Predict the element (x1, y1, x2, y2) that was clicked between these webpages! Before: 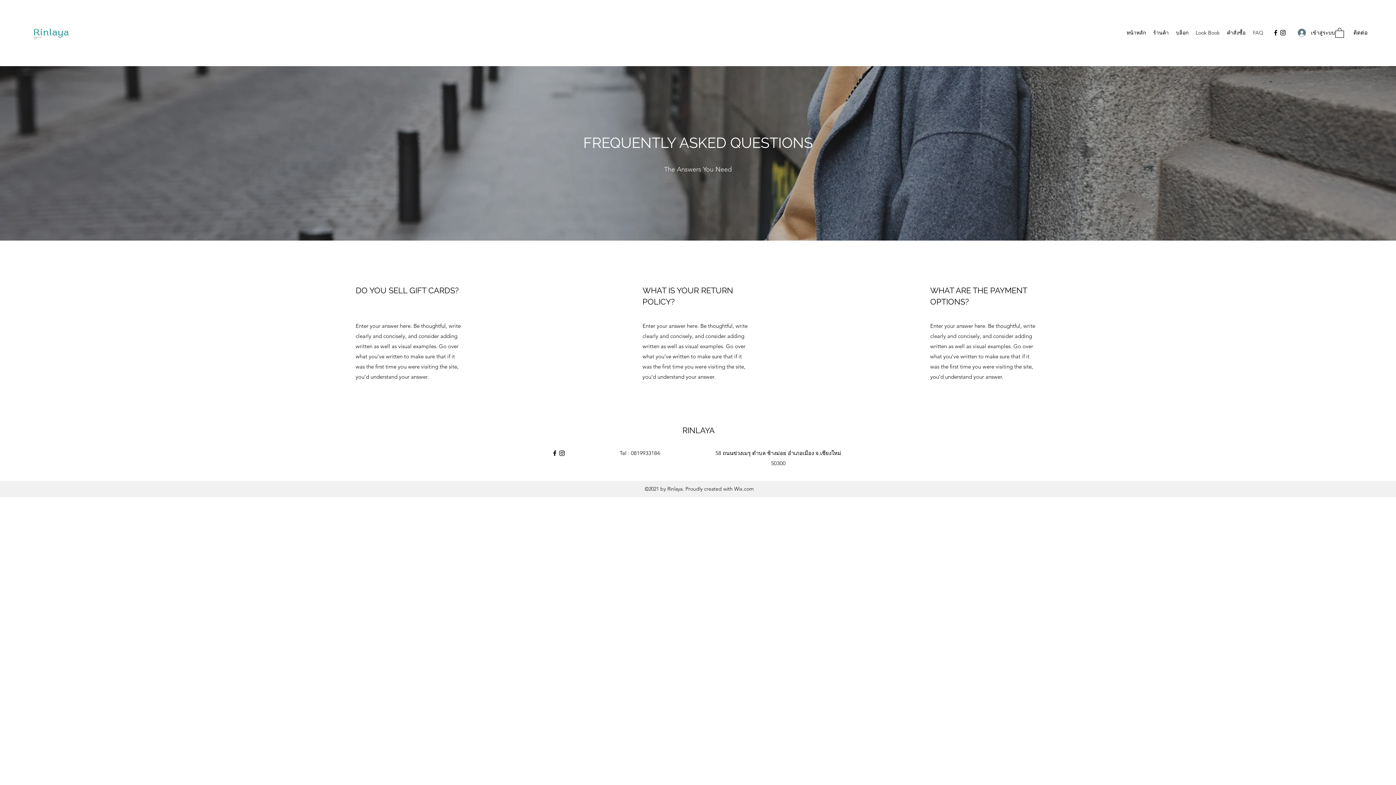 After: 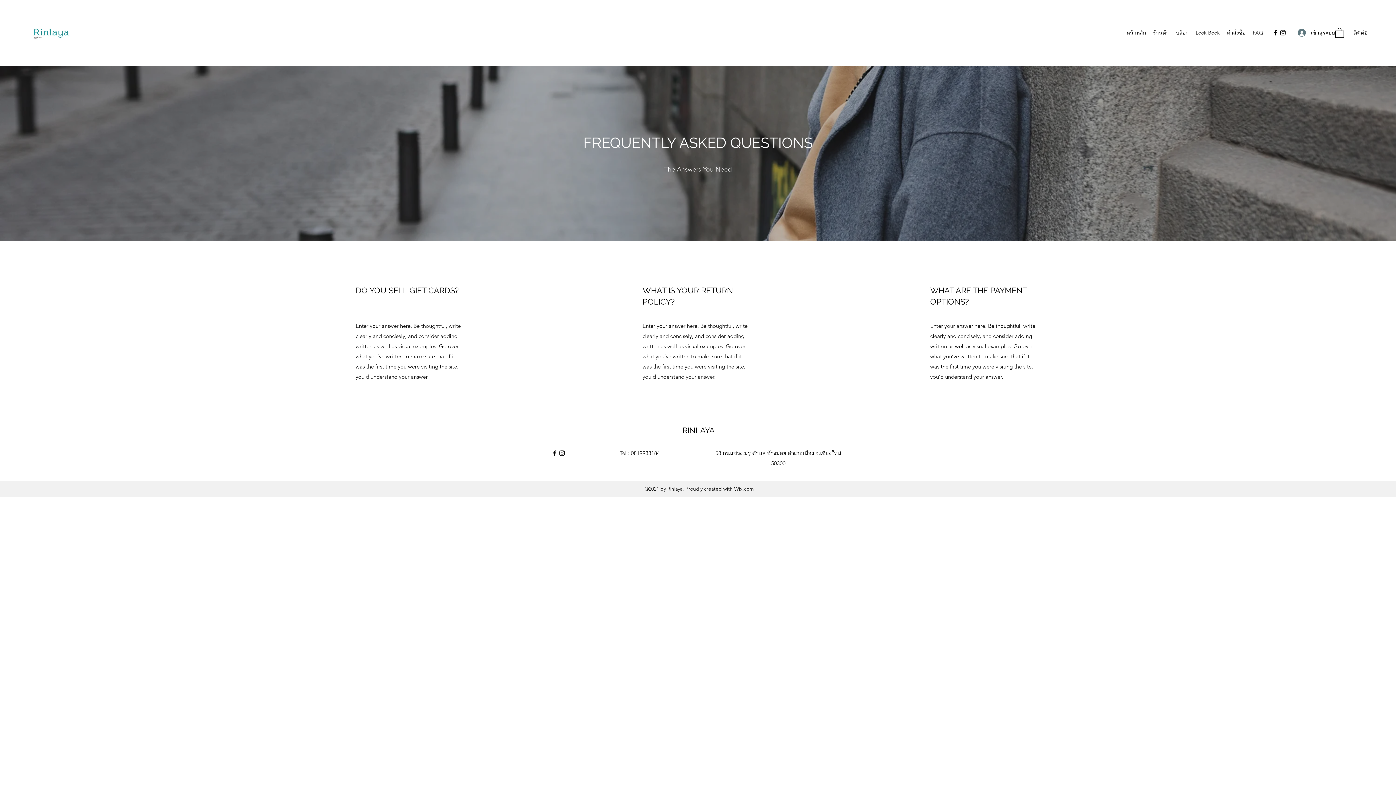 Action: bbox: (558, 449, 565, 456) label: Instagram